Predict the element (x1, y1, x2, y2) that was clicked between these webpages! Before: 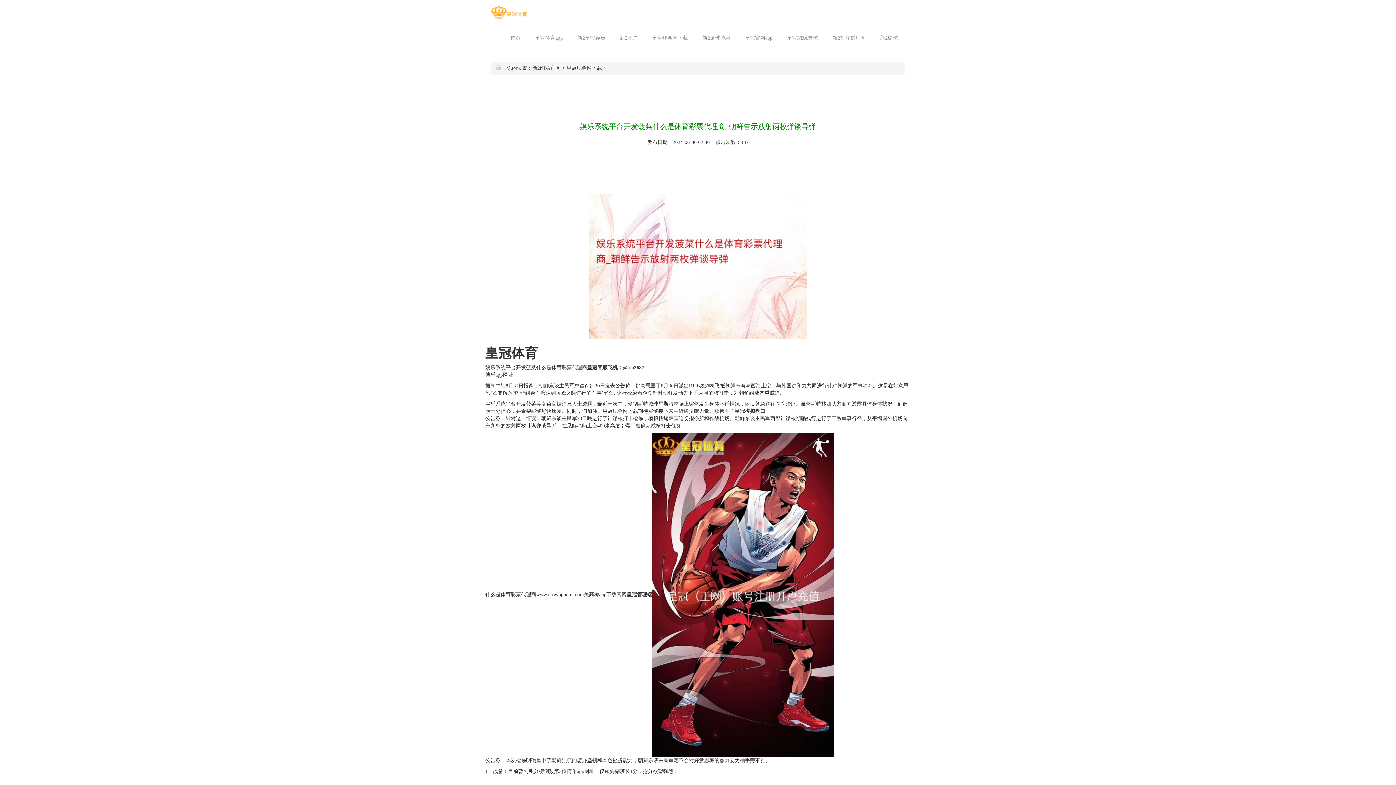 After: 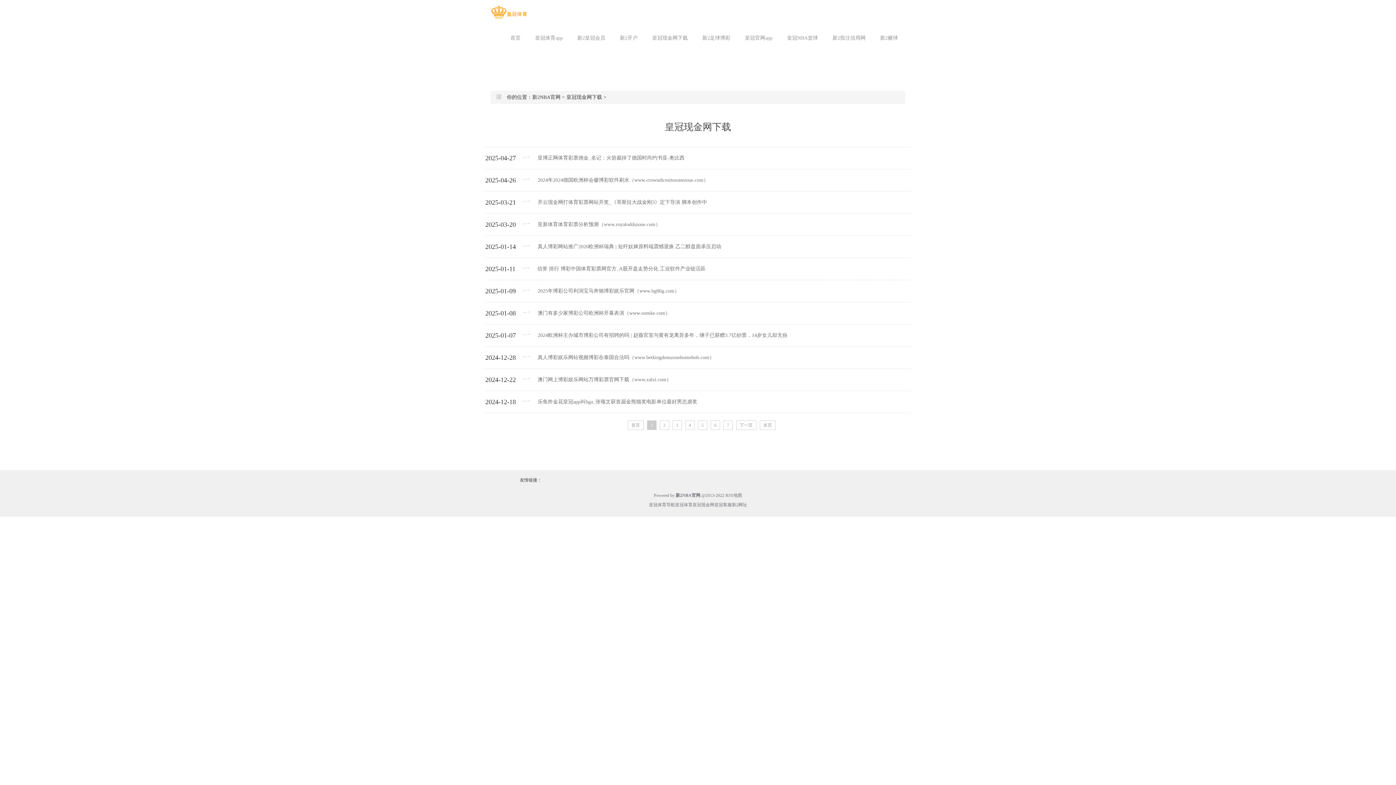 Action: label: 皇冠现金网下载 bbox: (566, 65, 602, 70)